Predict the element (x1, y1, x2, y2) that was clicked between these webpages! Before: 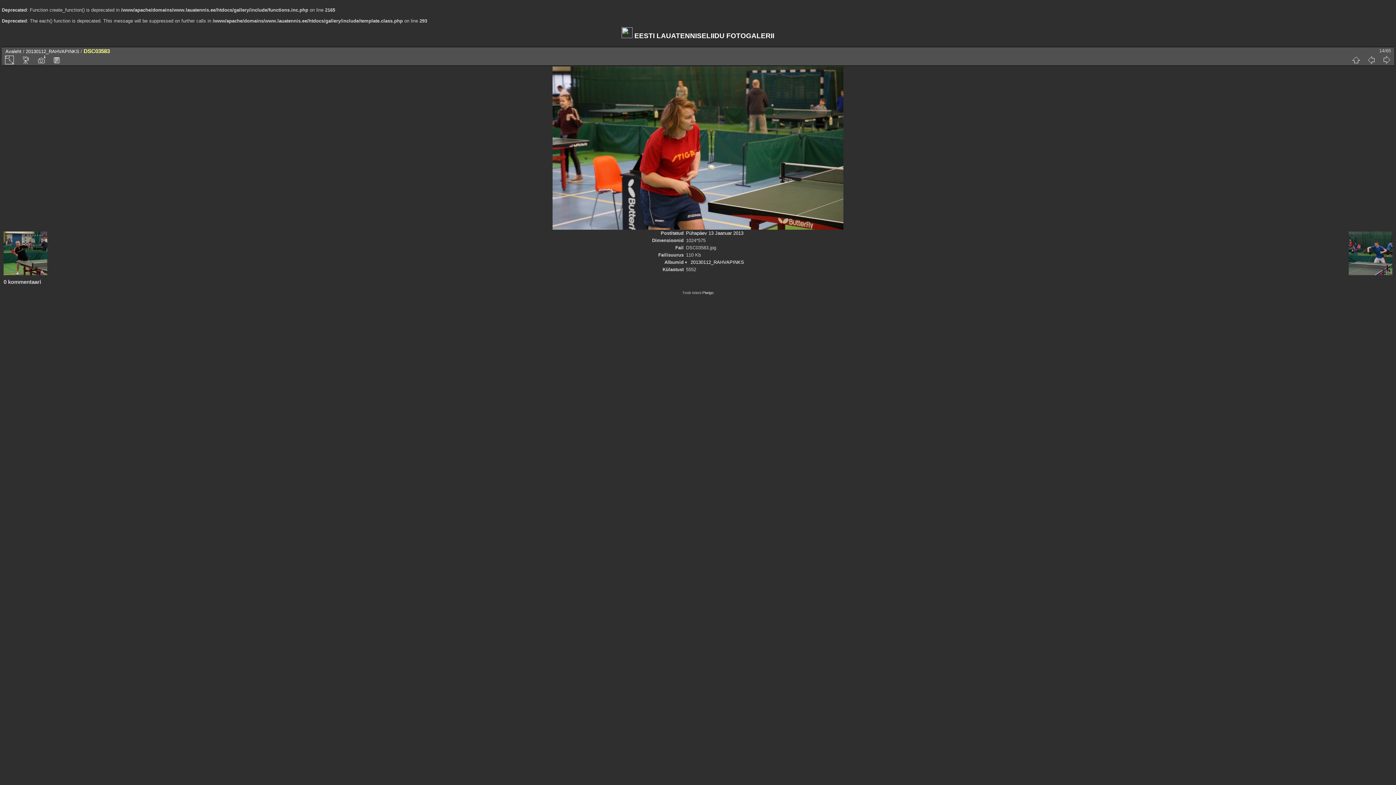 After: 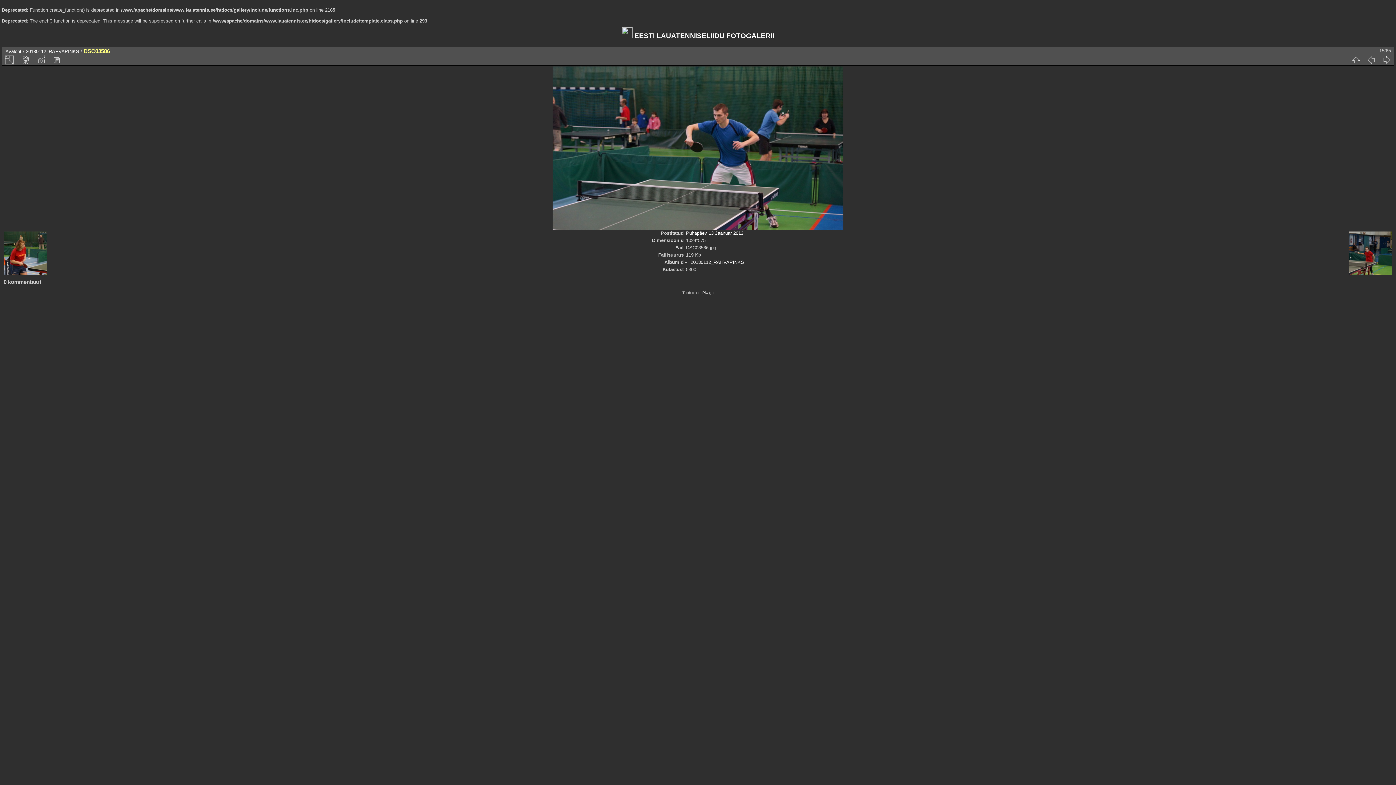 Action: bbox: (1349, 231, 1392, 275)